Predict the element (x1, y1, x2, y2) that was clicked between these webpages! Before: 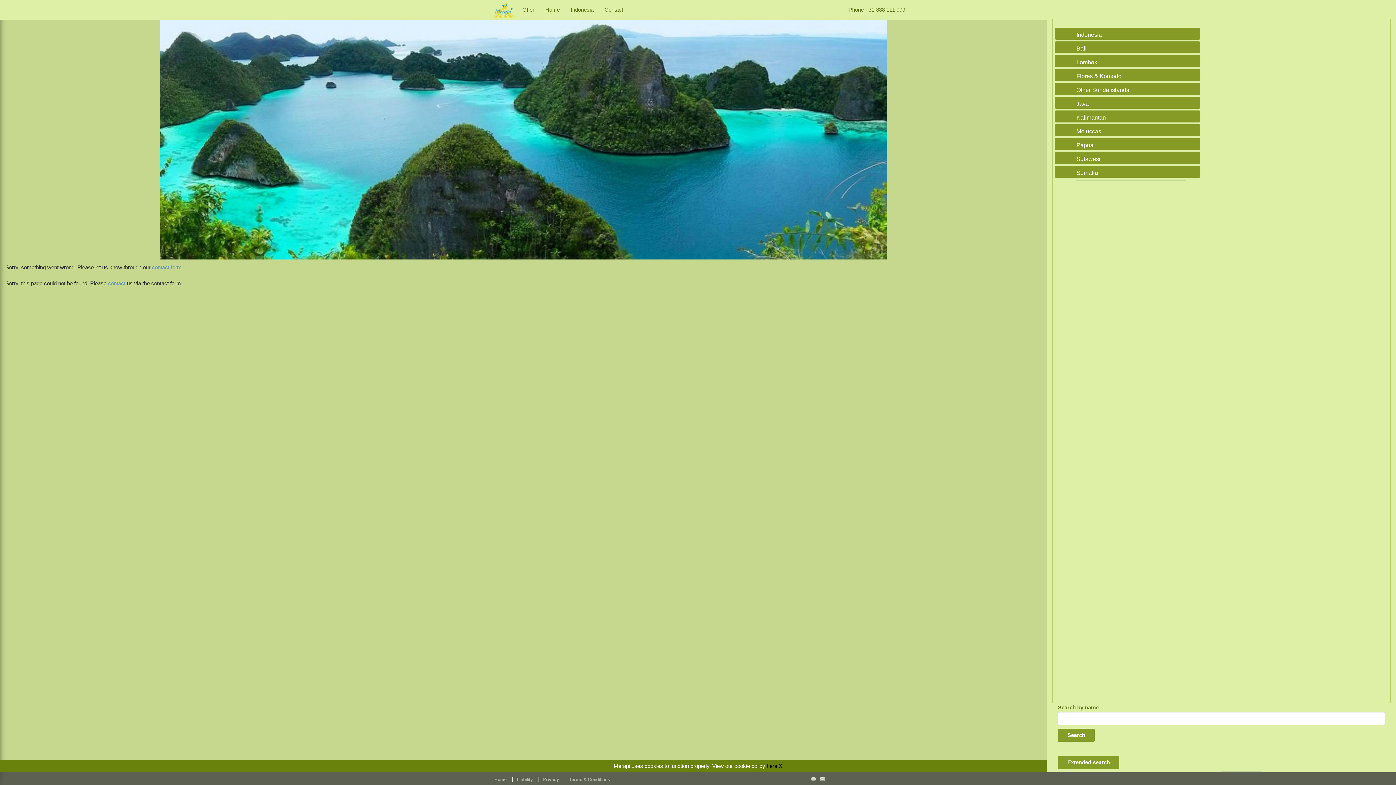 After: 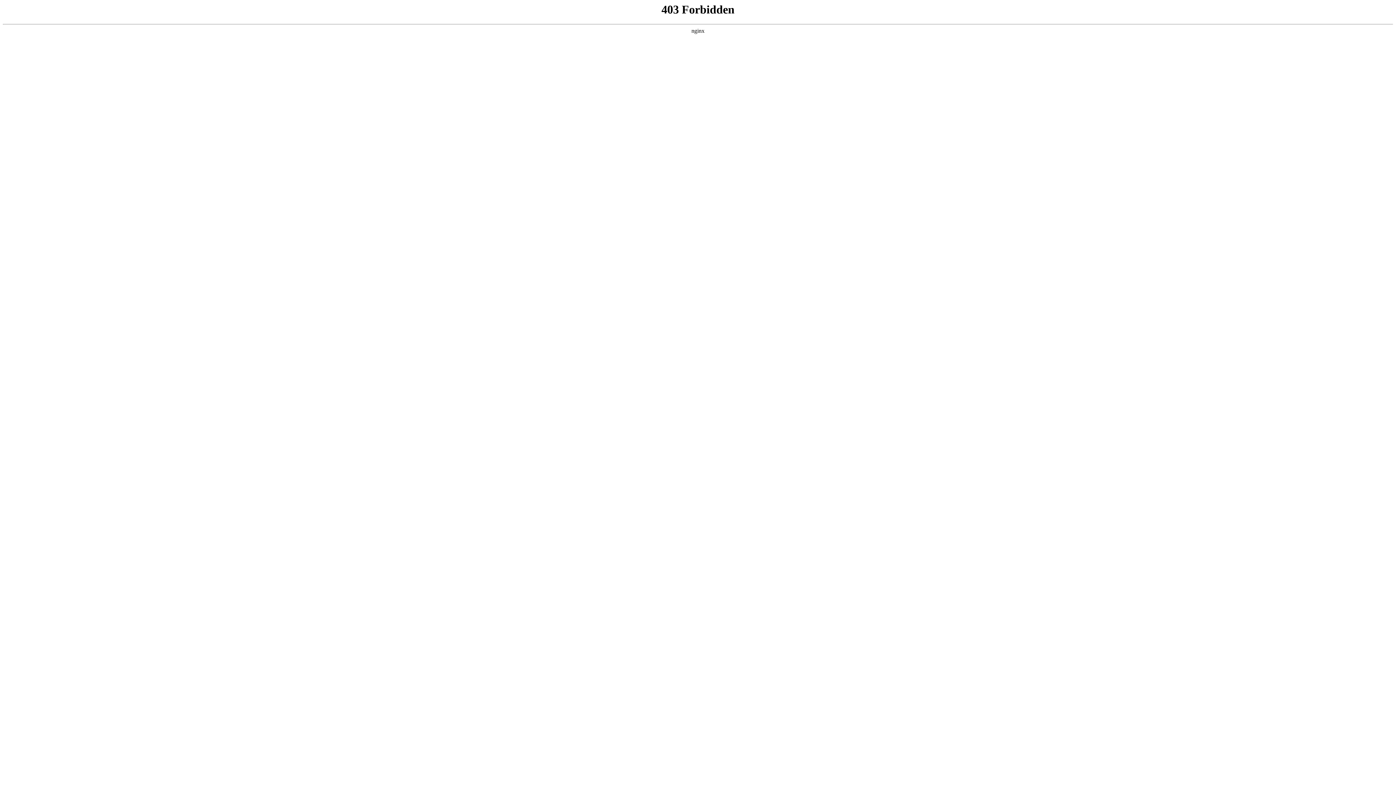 Action: bbox: (818, 775, 826, 781)